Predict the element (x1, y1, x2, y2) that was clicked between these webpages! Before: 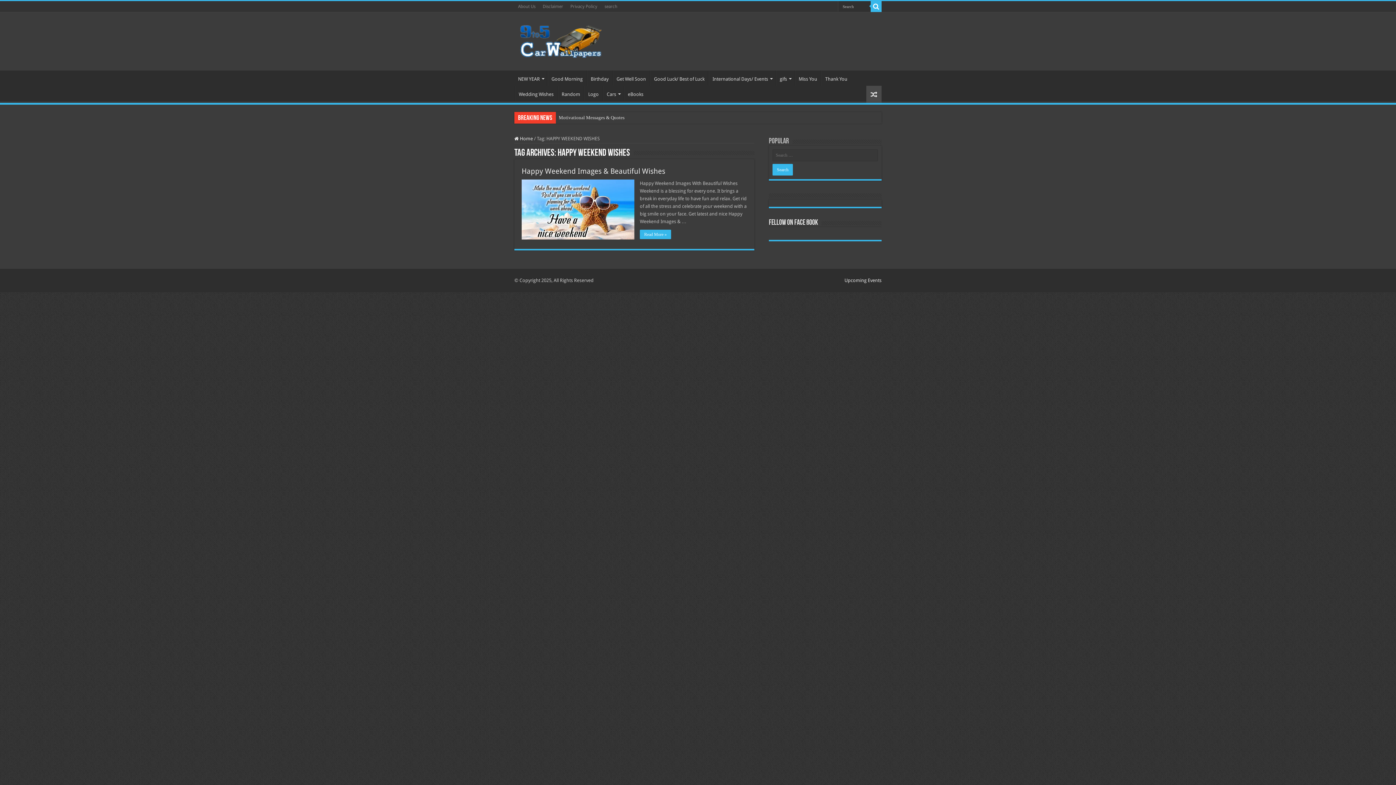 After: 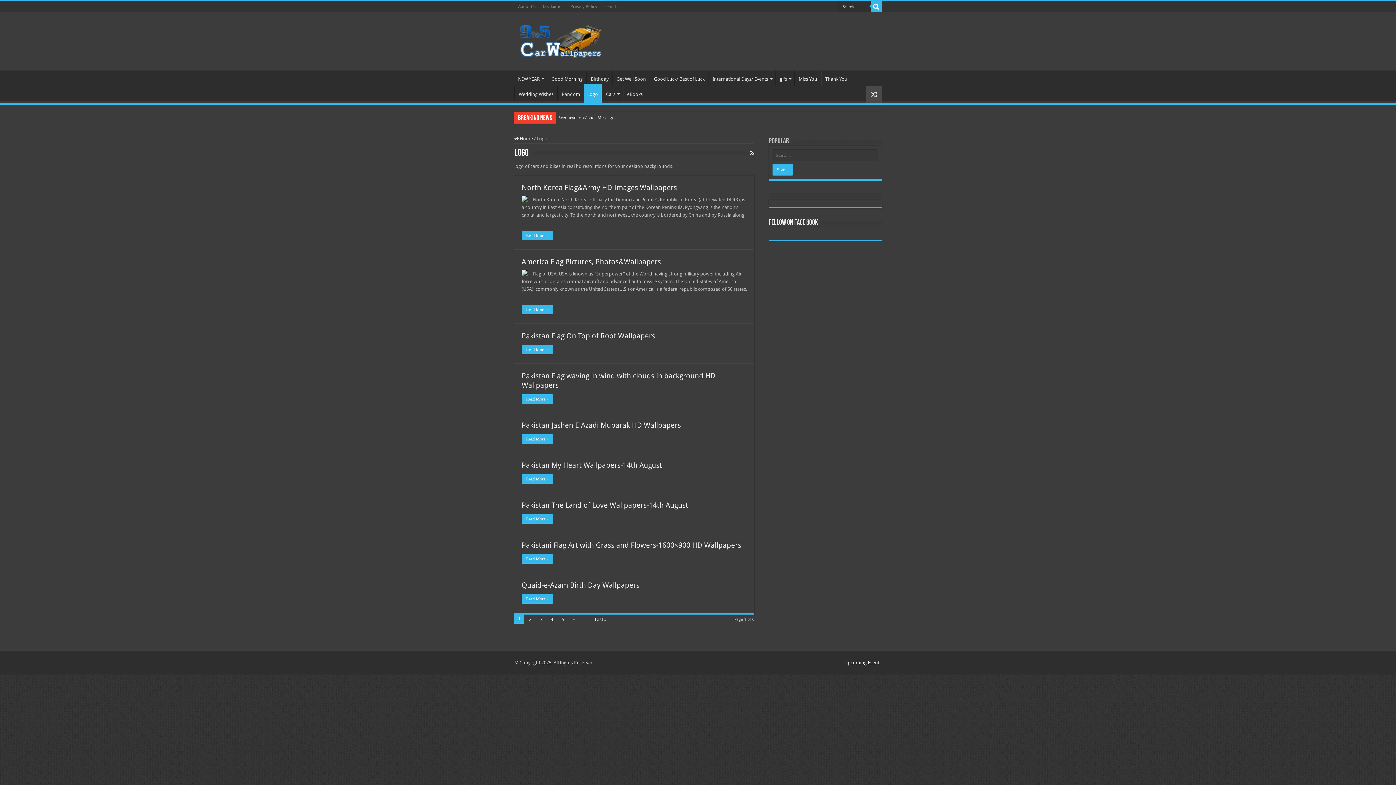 Action: bbox: (584, 85, 602, 101) label: Logo